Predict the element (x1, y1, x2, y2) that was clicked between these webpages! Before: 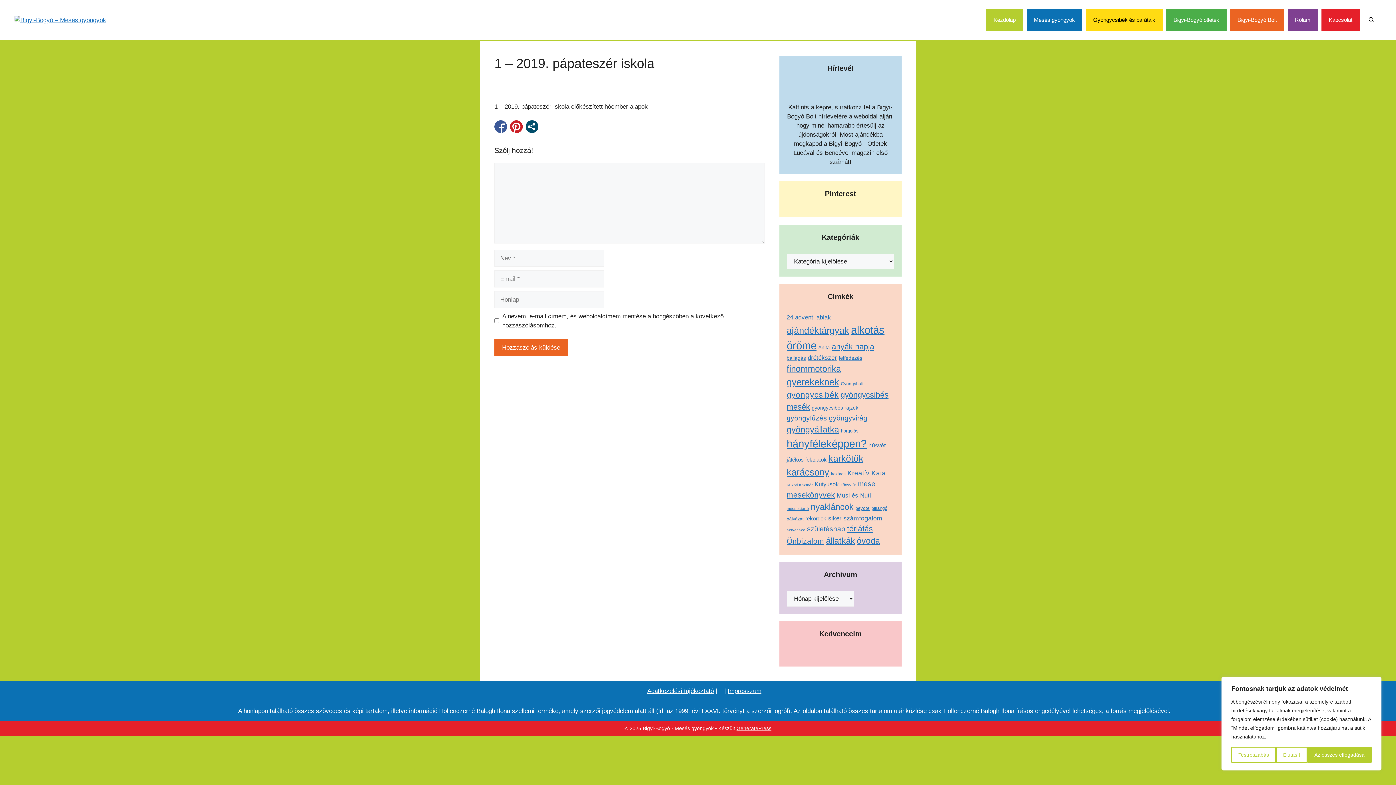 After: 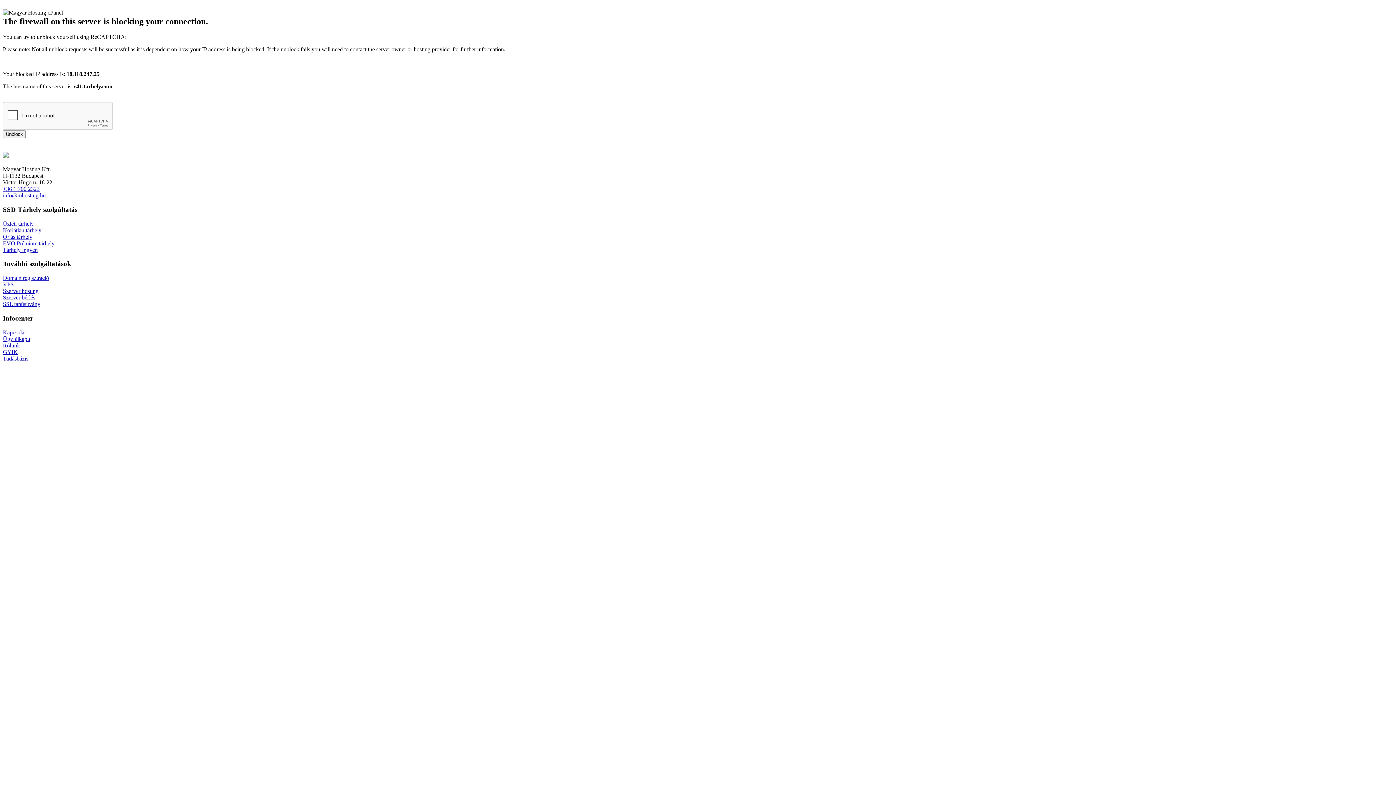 Action: bbox: (808, 354, 837, 361) label: drótékszer (28 elem)